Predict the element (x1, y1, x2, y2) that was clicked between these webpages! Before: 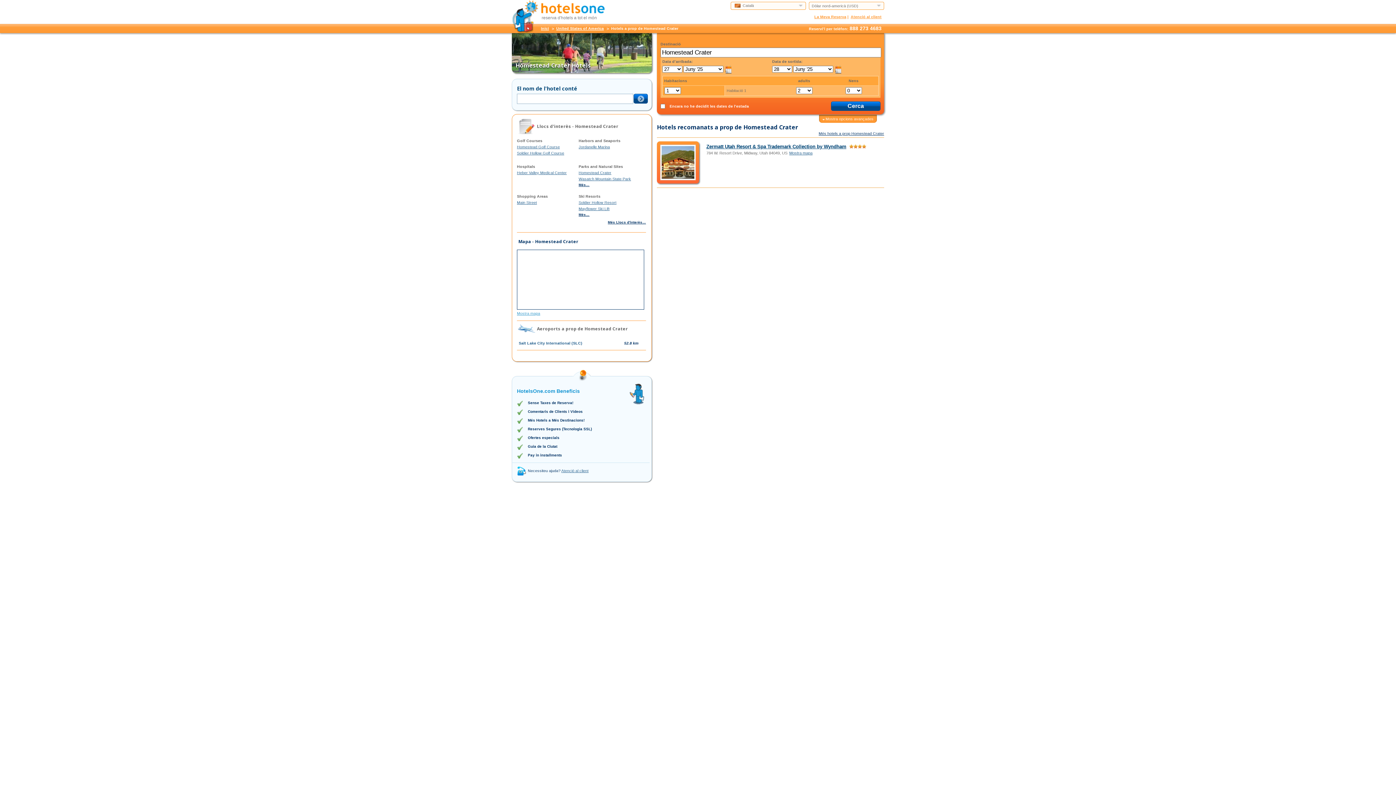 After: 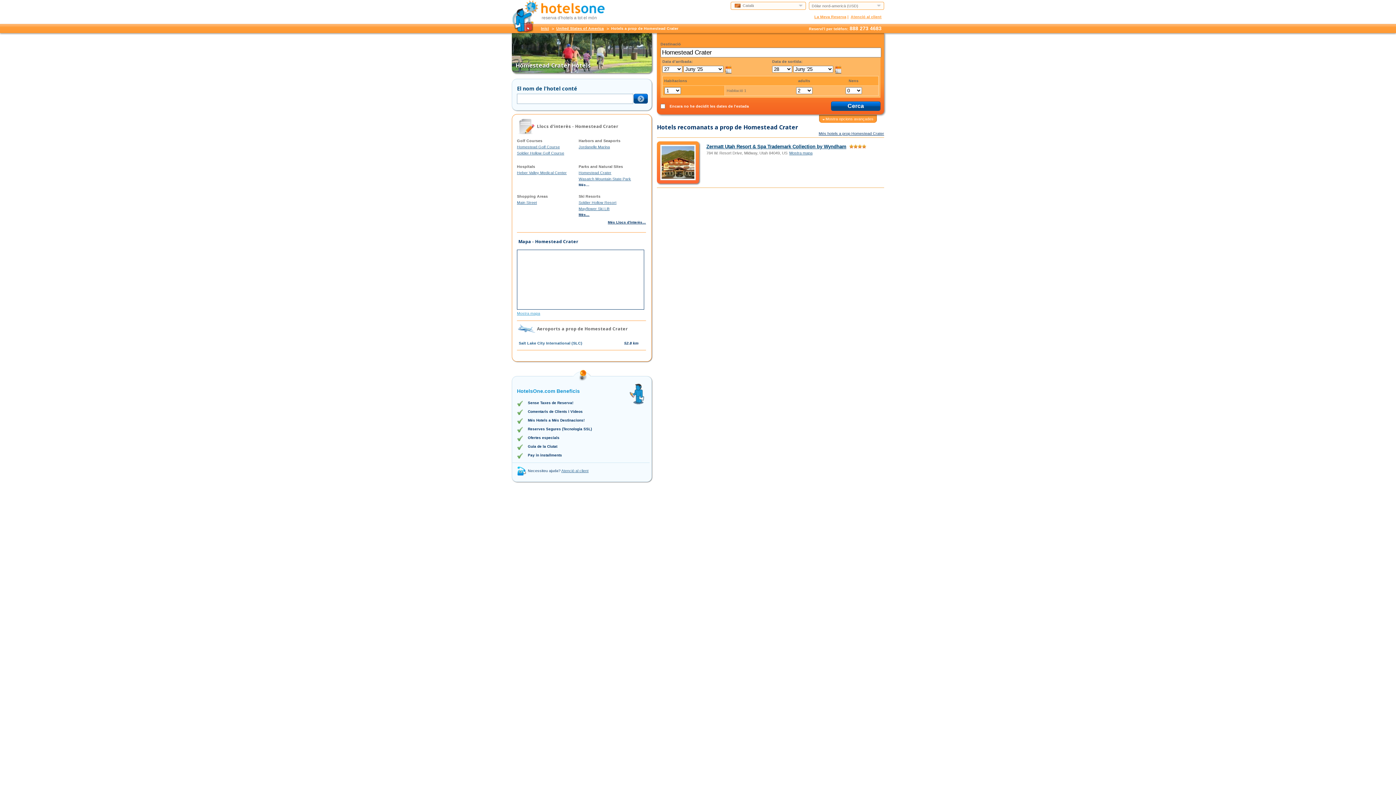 Action: bbox: (578, 182, 636, 186) label: Més…